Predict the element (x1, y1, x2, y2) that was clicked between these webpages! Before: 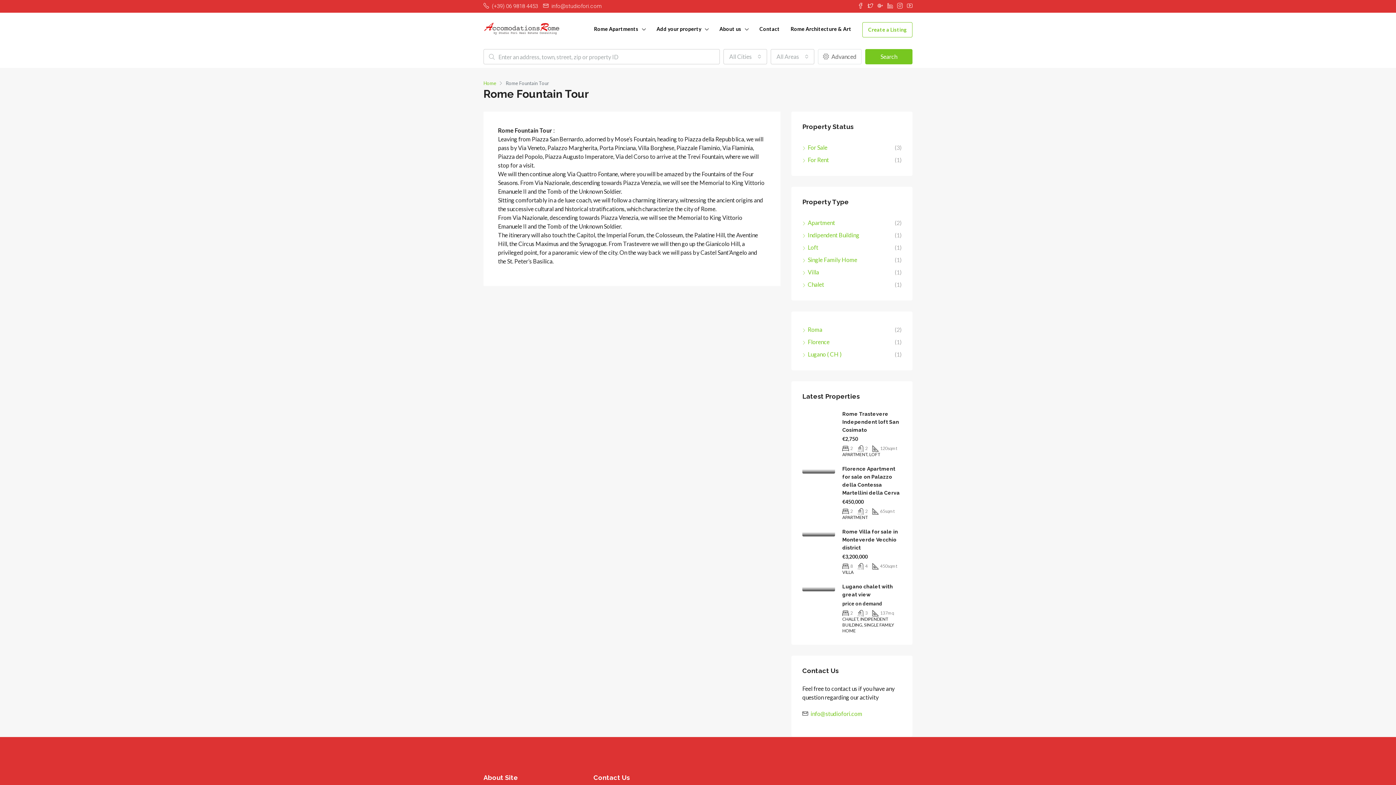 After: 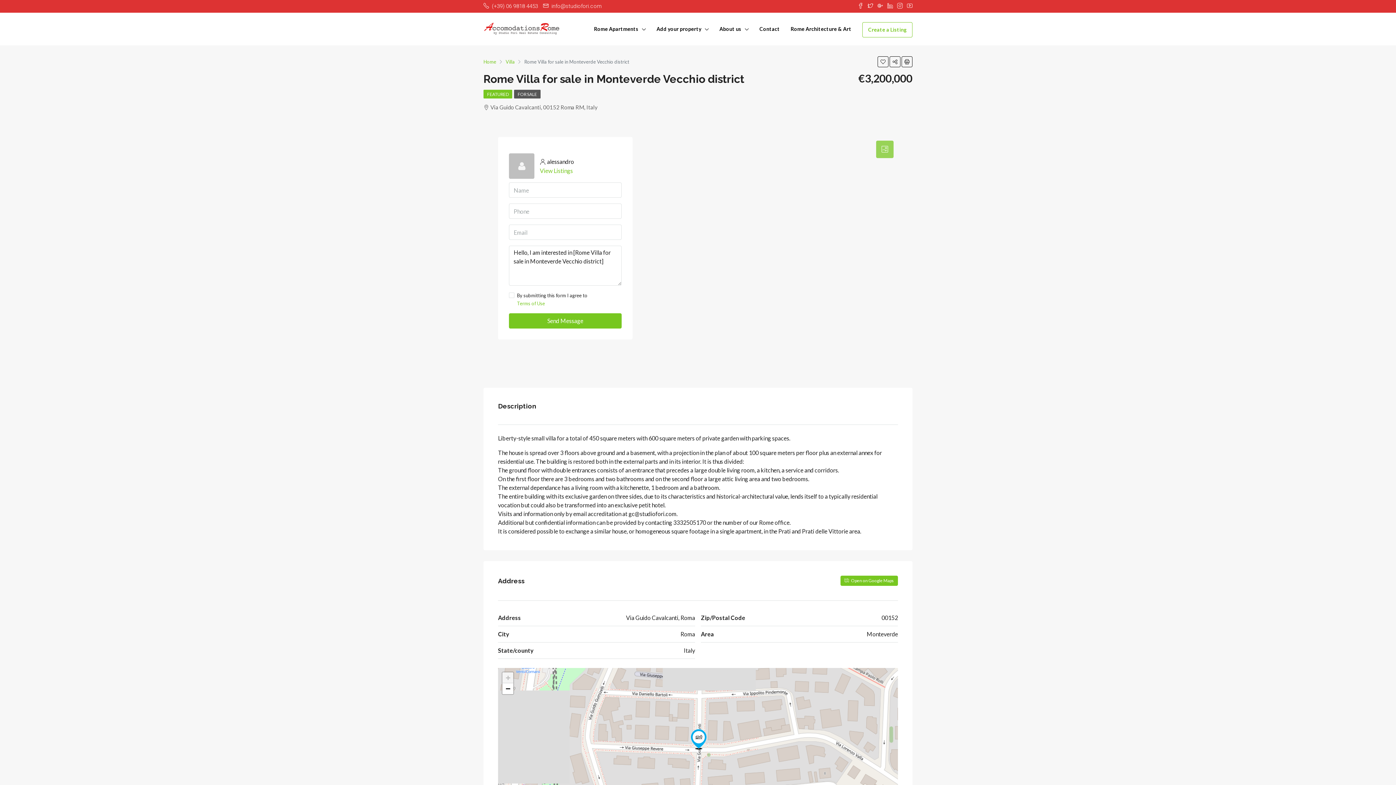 Action: bbox: (802, 528, 835, 536)